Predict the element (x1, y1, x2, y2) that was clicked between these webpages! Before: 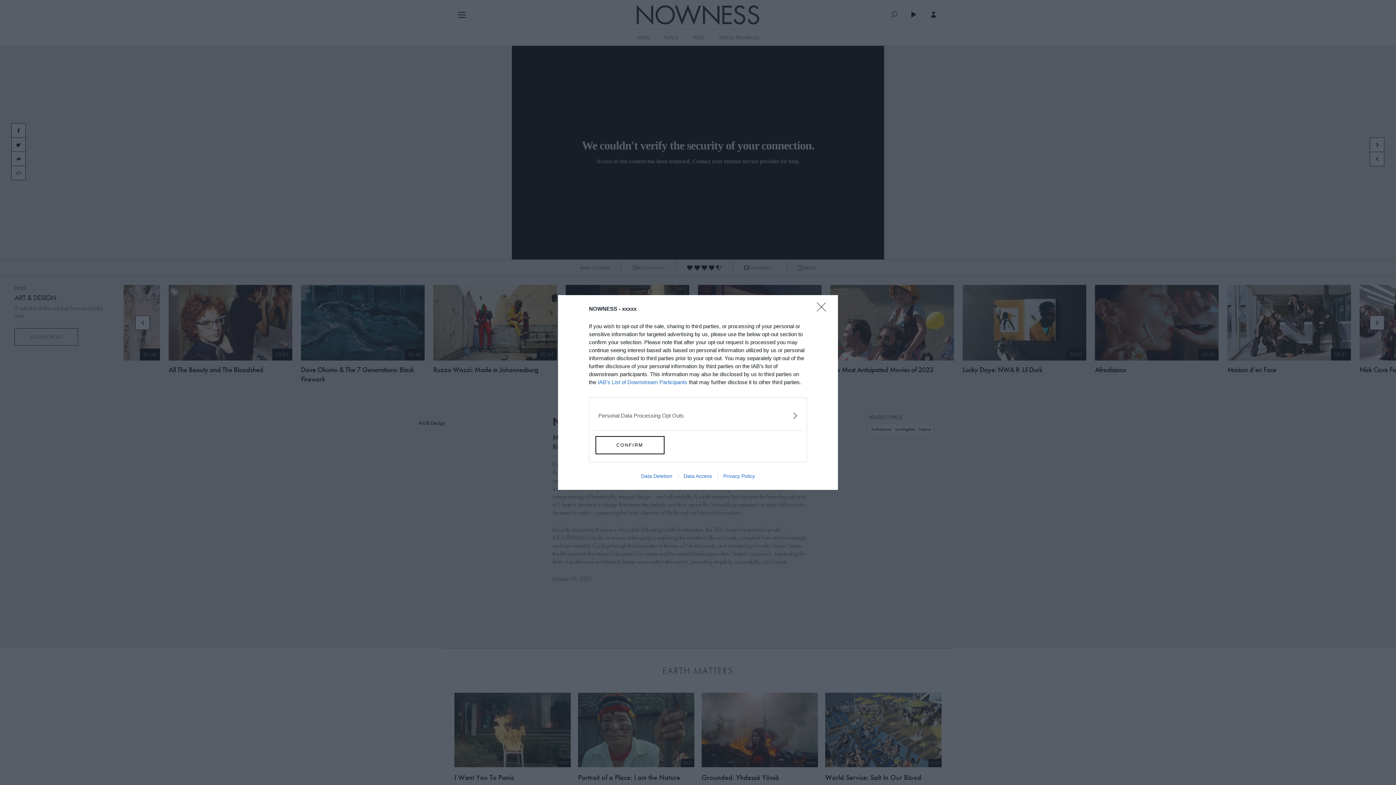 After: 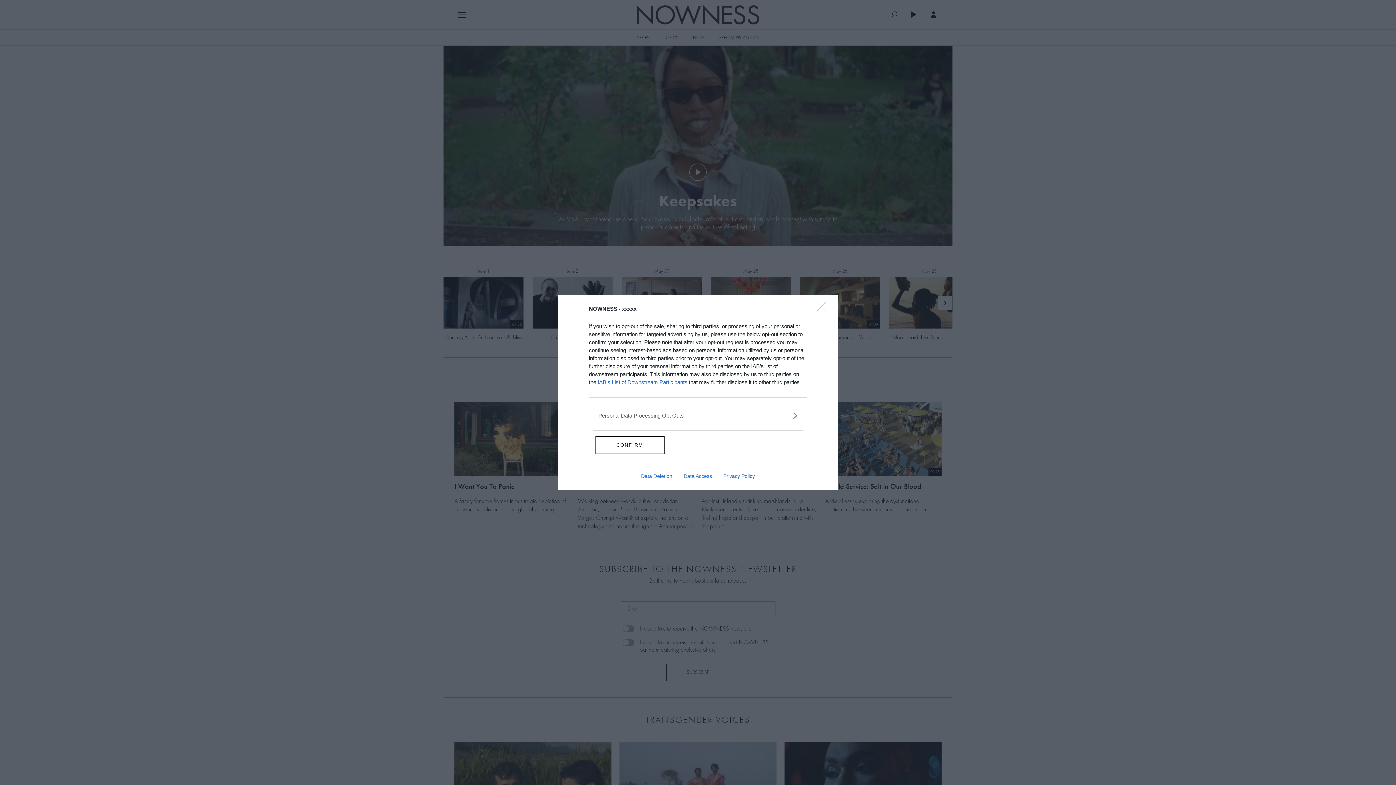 Action: bbox: (678, 473, 717, 479) label: Data Access